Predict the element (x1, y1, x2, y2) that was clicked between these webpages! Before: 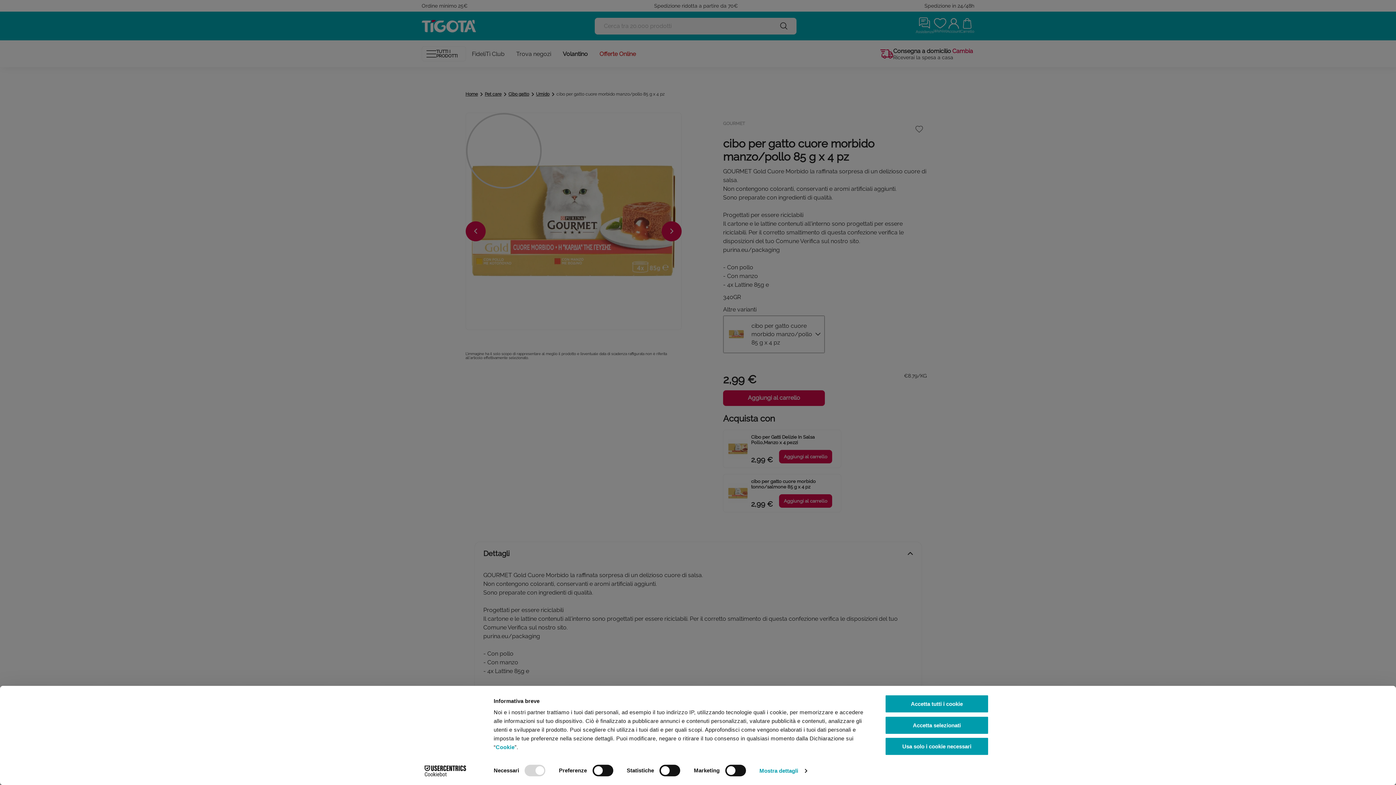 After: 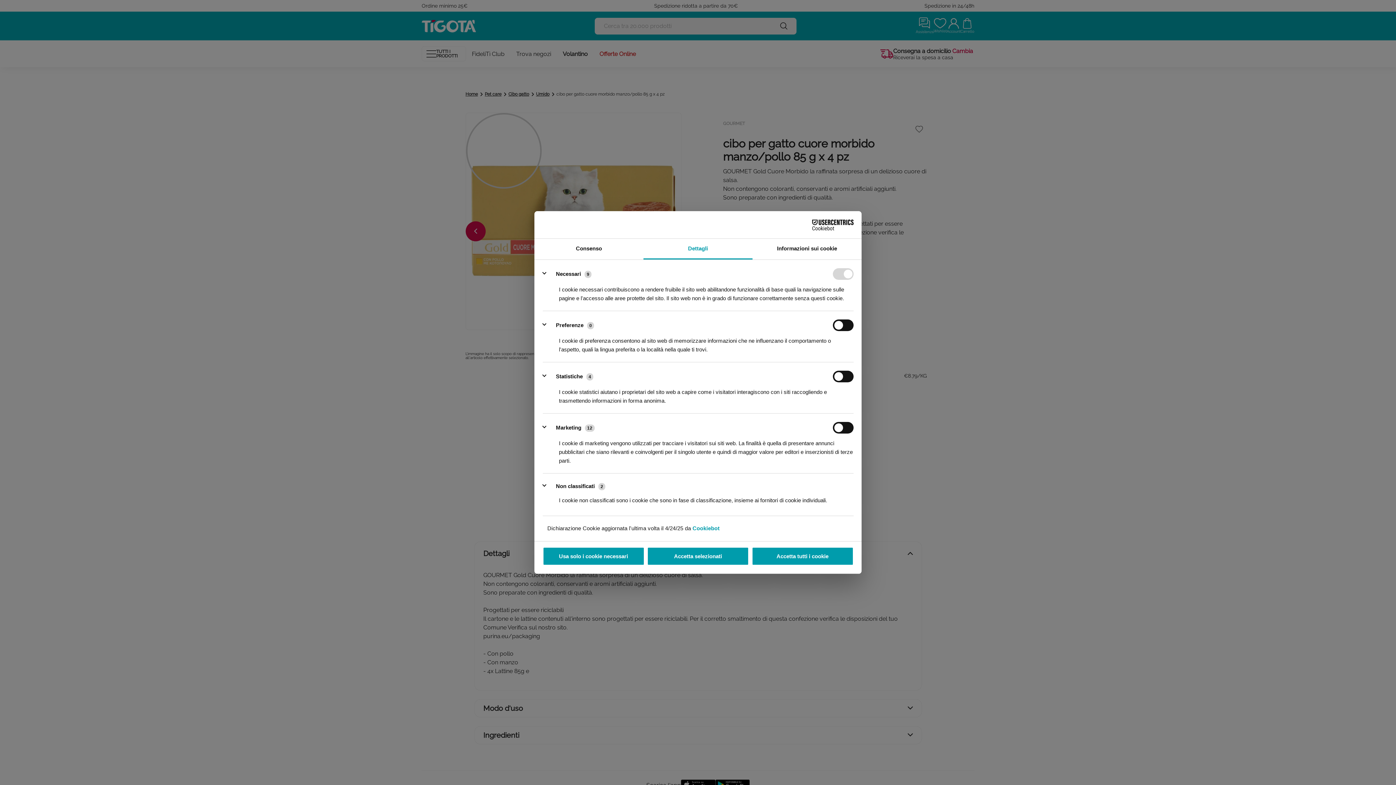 Action: label: Mostra dettagli bbox: (759, 765, 806, 776)